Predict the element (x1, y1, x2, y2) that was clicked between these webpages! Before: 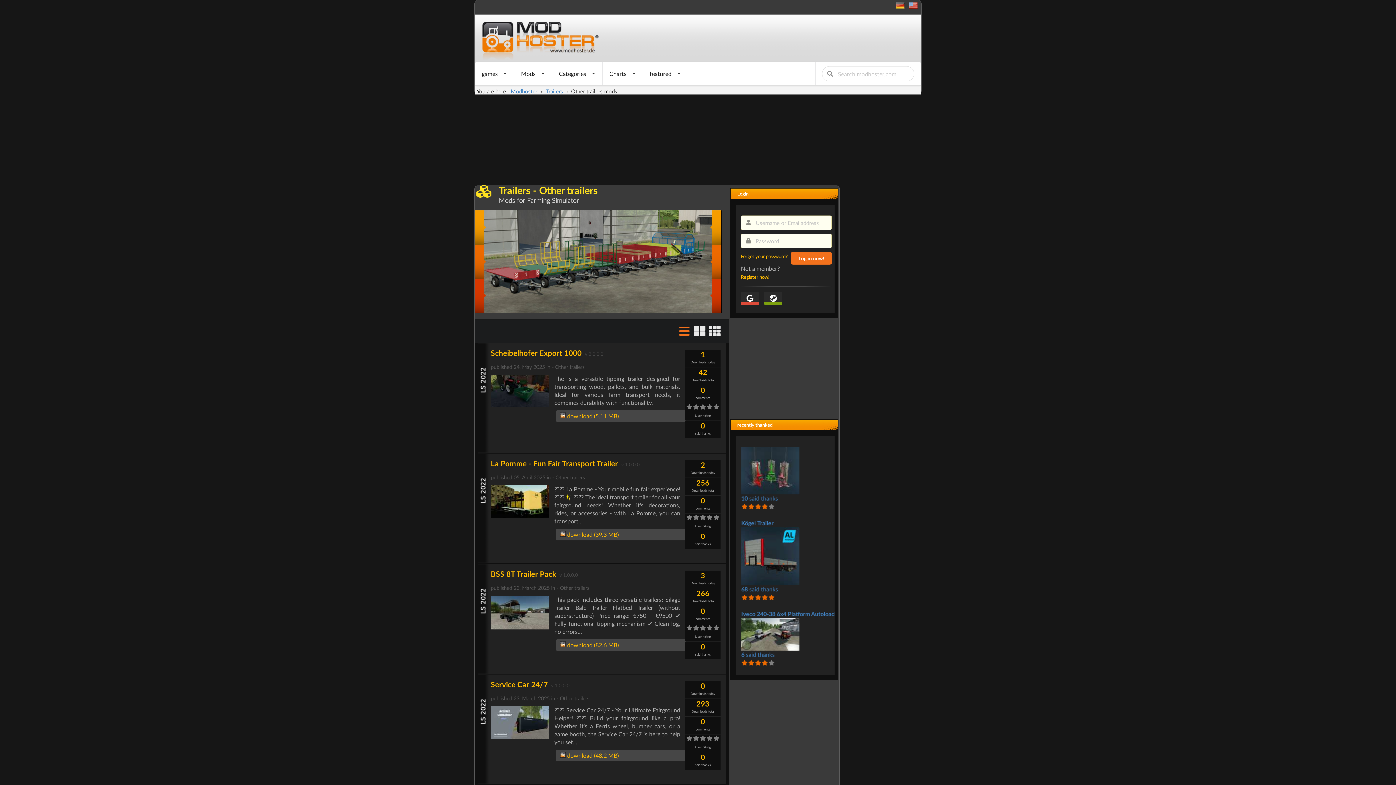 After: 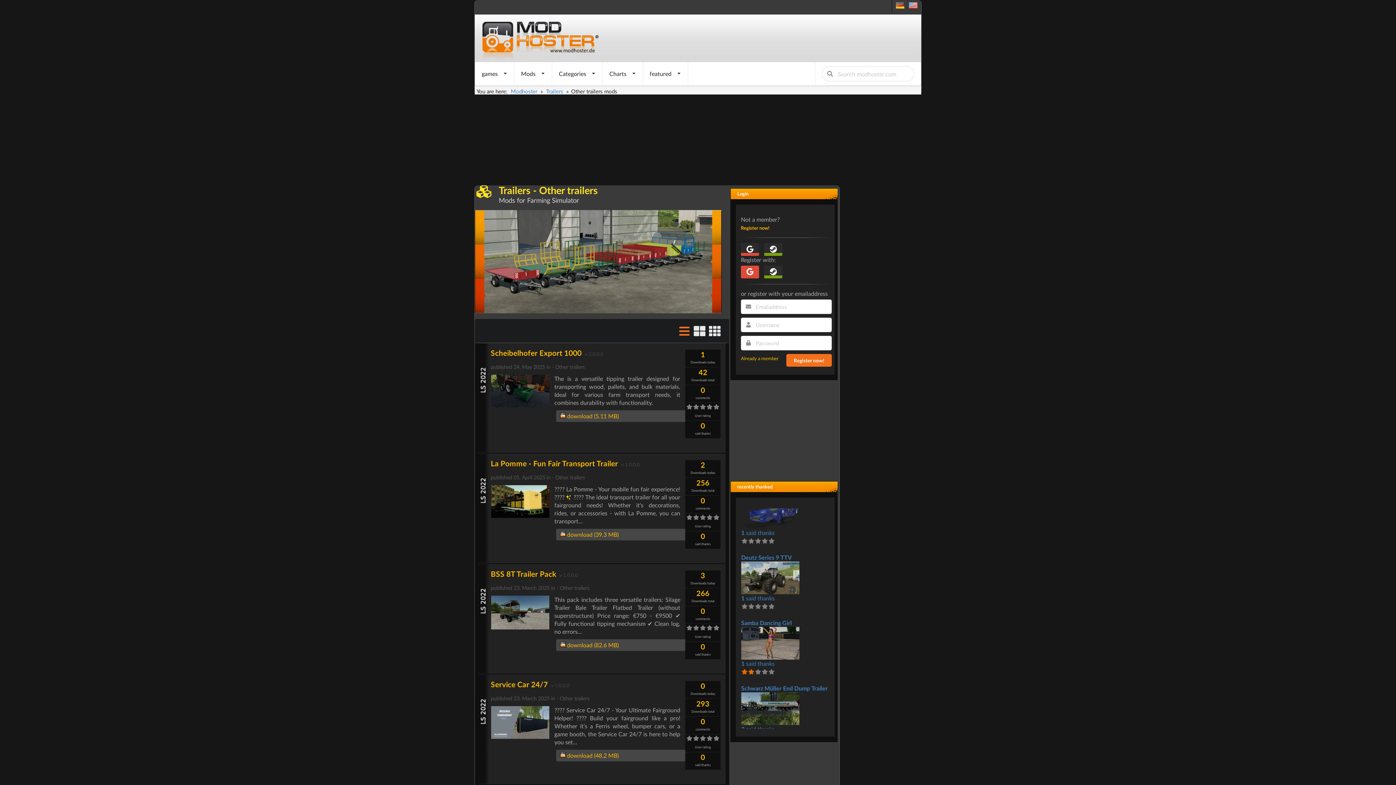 Action: label: Register now! bbox: (741, 274, 769, 279)